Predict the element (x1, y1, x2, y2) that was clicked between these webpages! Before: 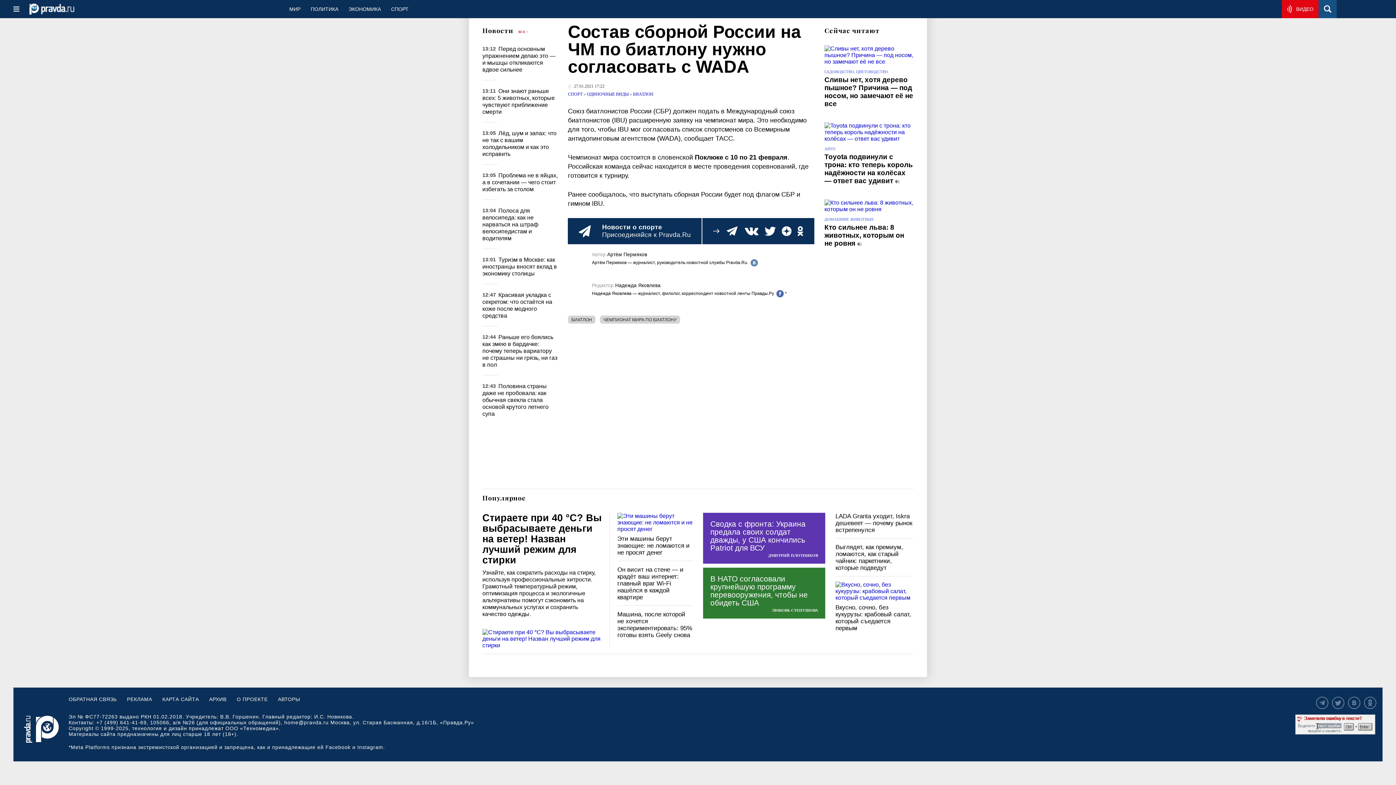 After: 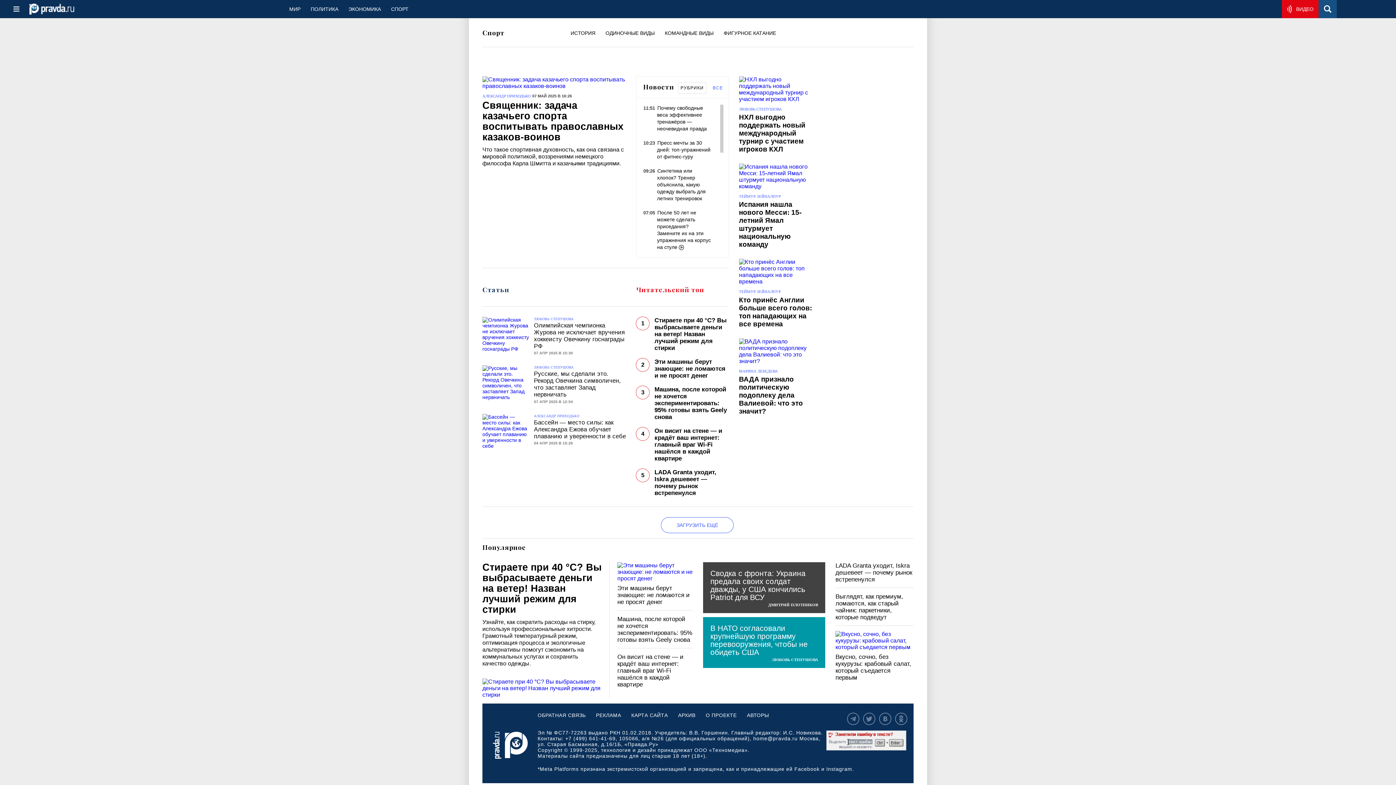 Action: label: СПОРТ  bbox: (568, 91, 583, 96)